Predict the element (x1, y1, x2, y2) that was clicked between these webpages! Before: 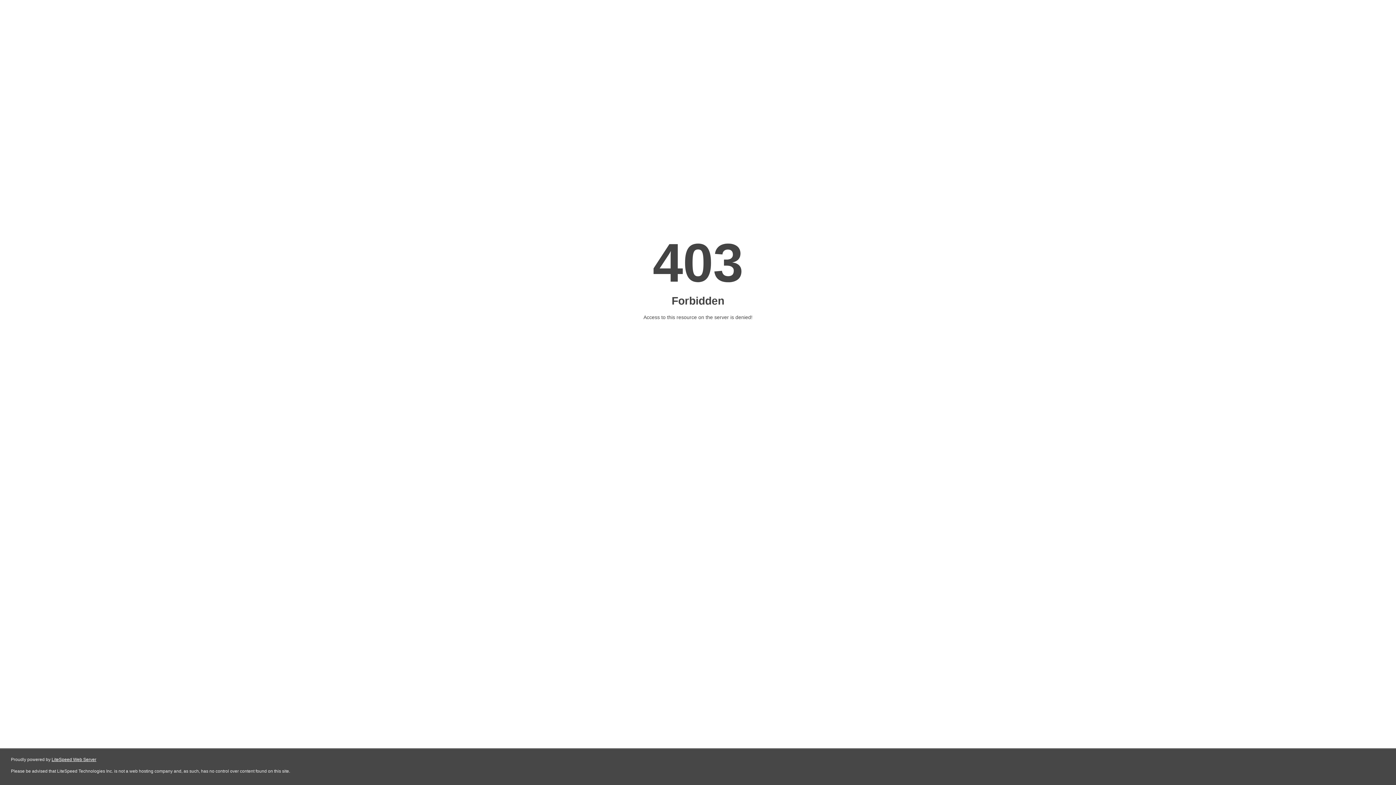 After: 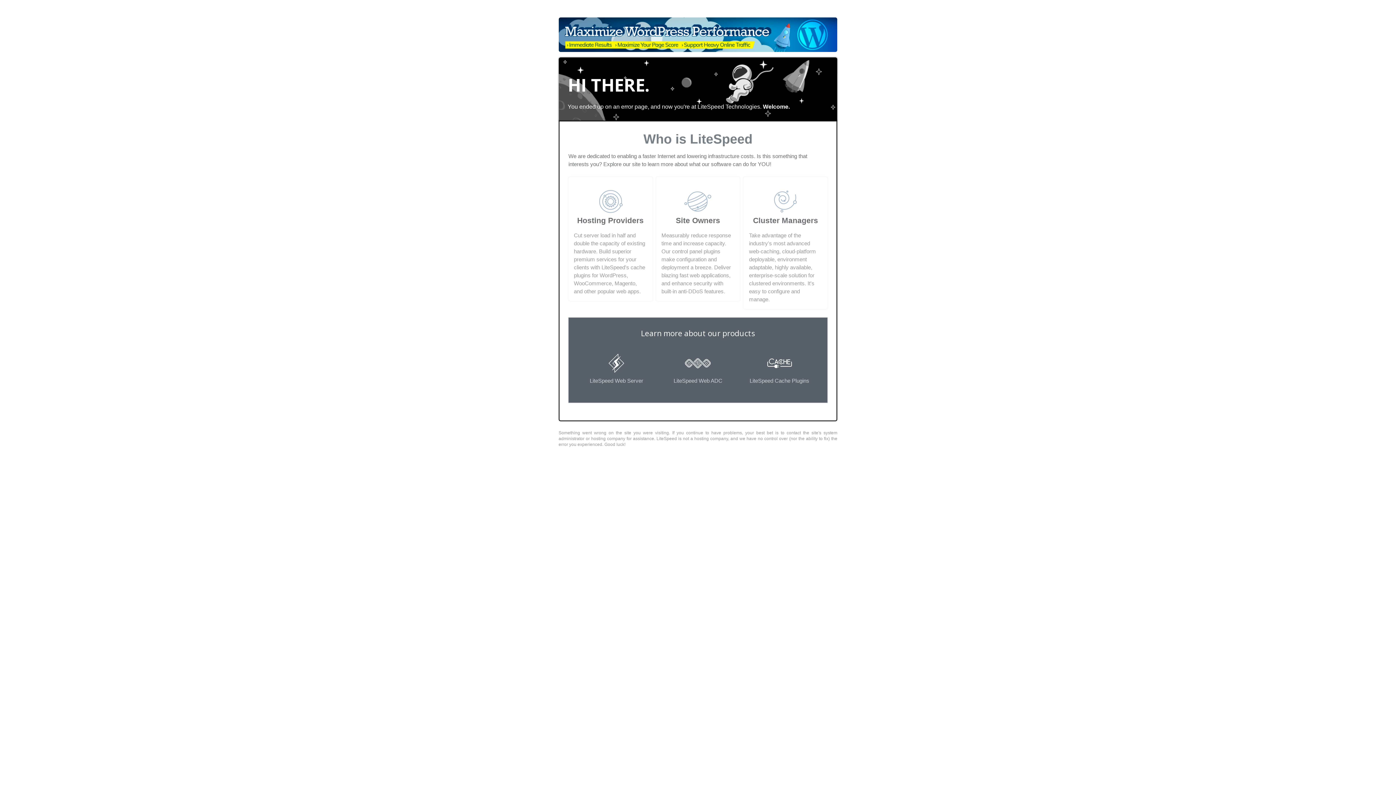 Action: bbox: (51, 757, 96, 762) label: LiteSpeed Web Server